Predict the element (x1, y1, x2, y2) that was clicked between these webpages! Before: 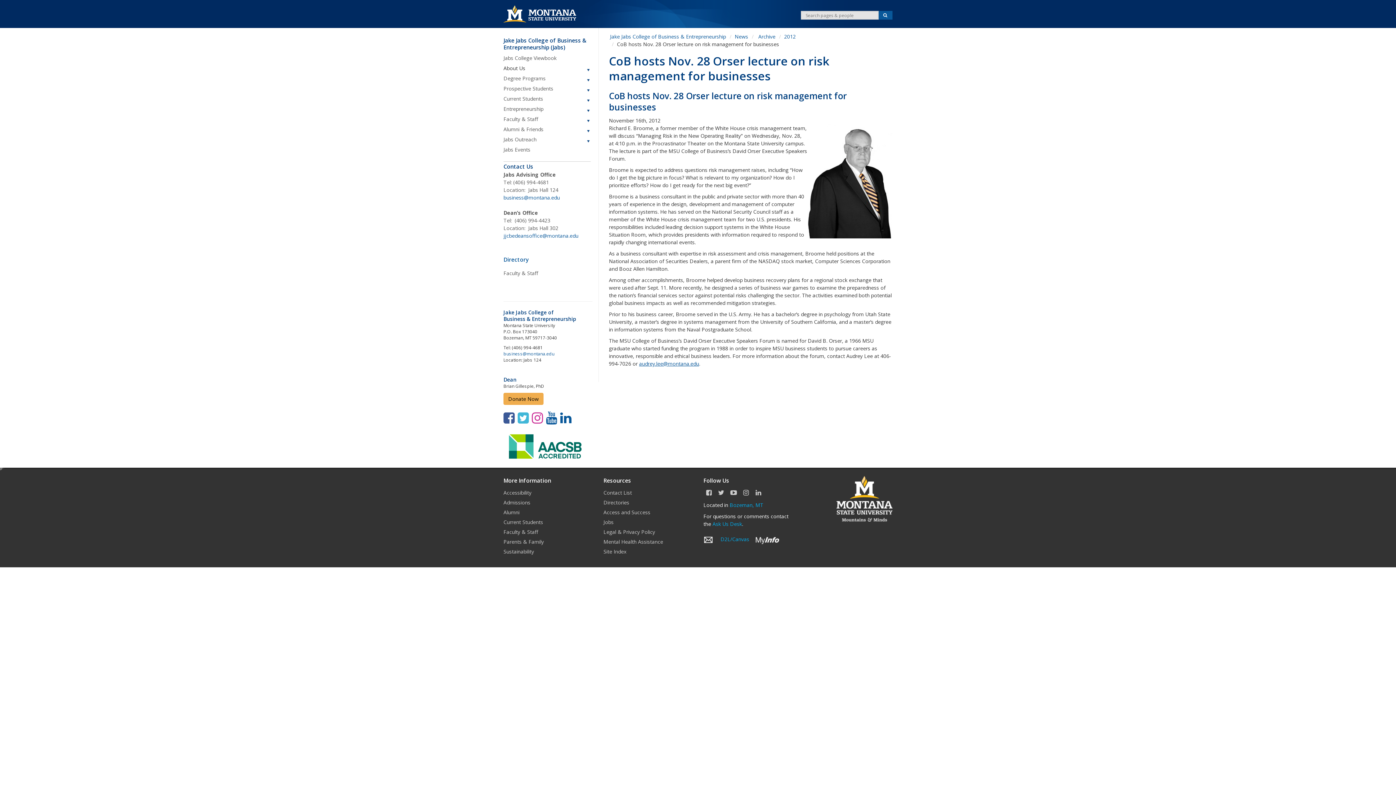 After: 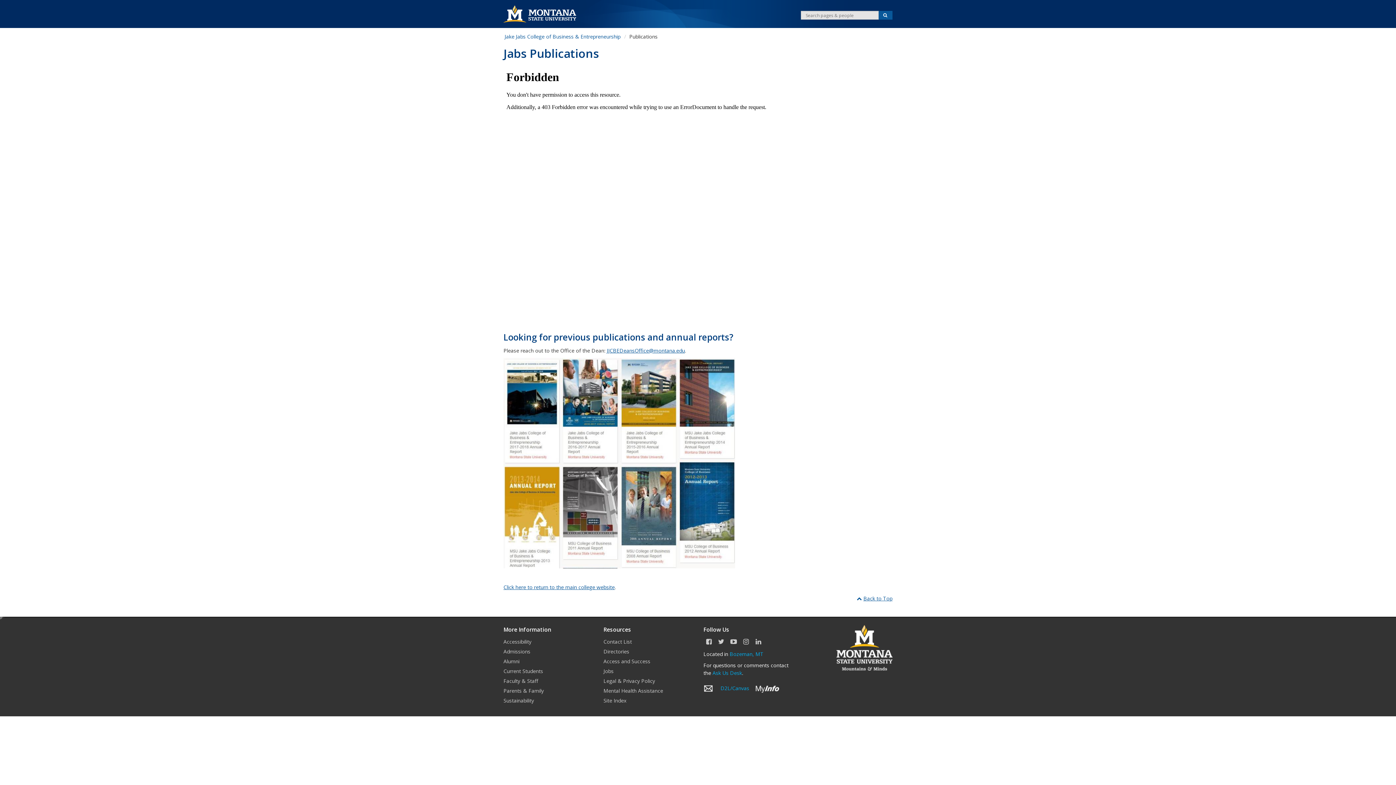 Action: label: Jabs College Viewbook bbox: (503, 54, 590, 61)